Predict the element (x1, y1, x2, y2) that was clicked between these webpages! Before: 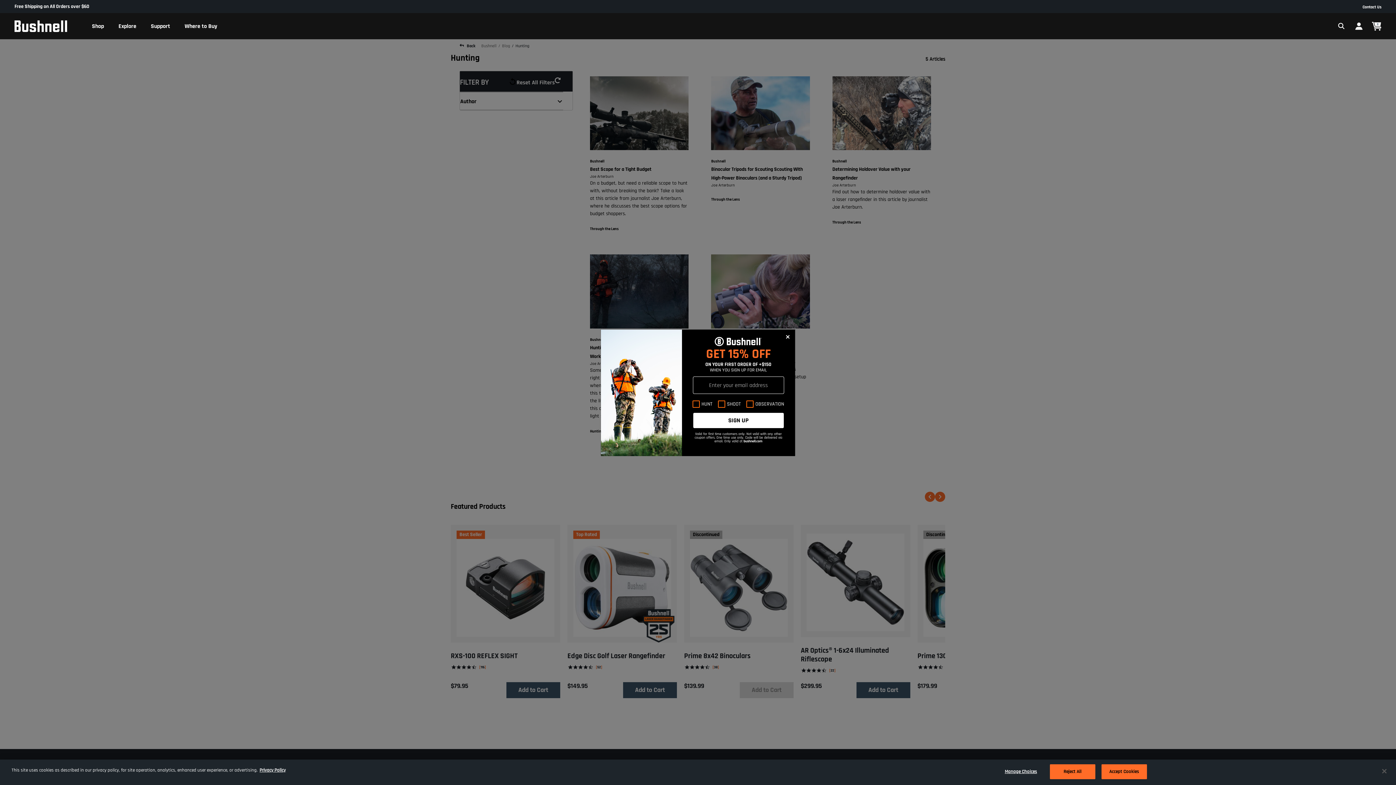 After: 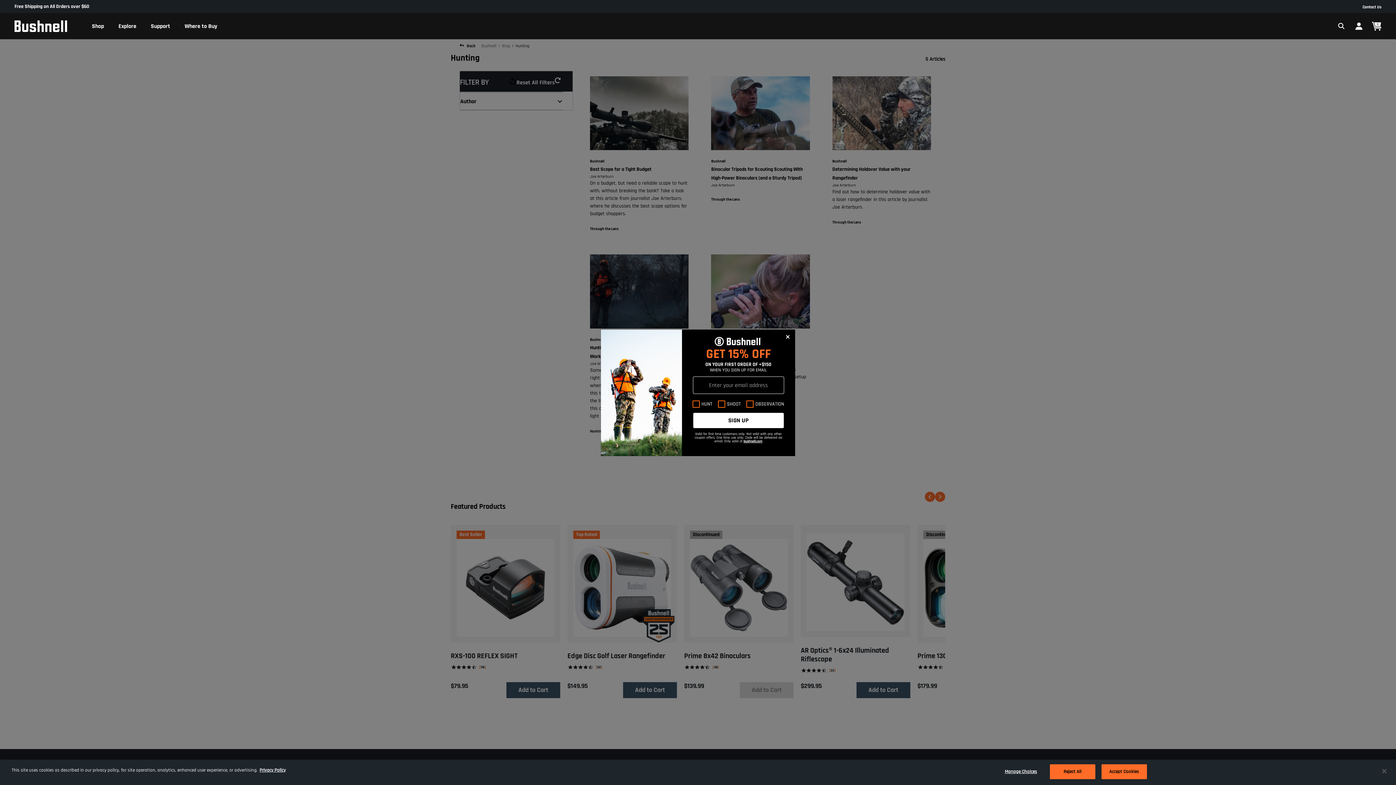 Action: label: bushnell.com bbox: (743, 439, 762, 443)